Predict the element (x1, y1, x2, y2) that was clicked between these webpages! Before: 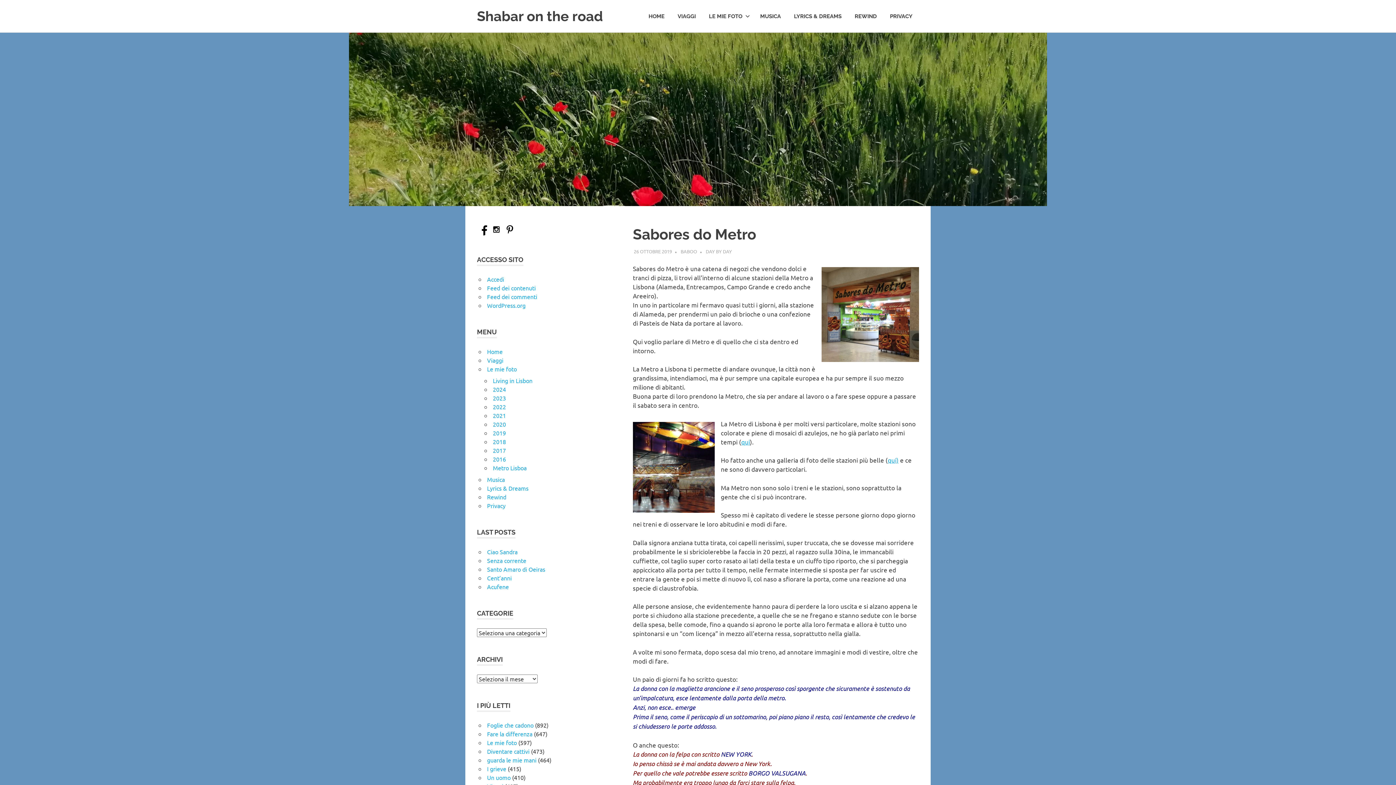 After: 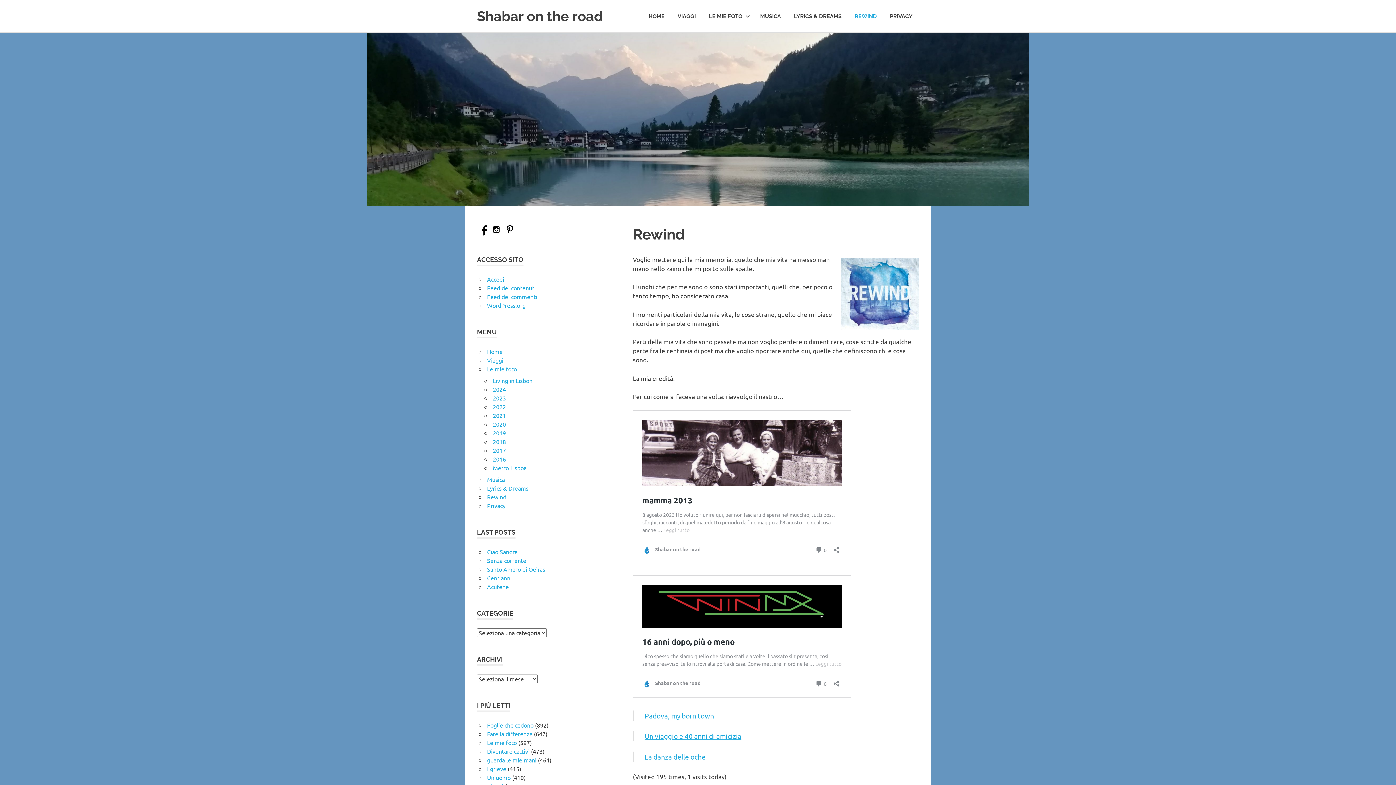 Action: label: REWIND bbox: (848, 5, 883, 26)